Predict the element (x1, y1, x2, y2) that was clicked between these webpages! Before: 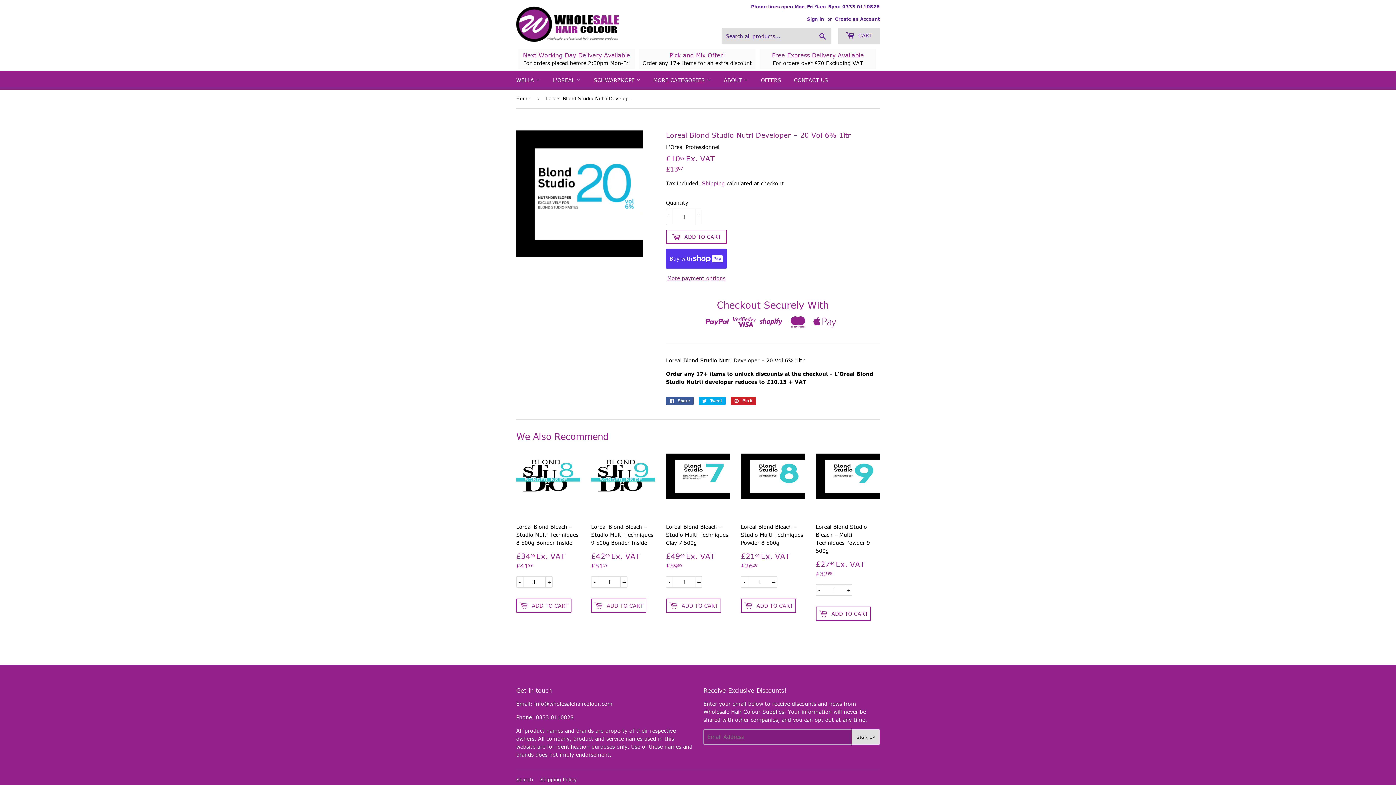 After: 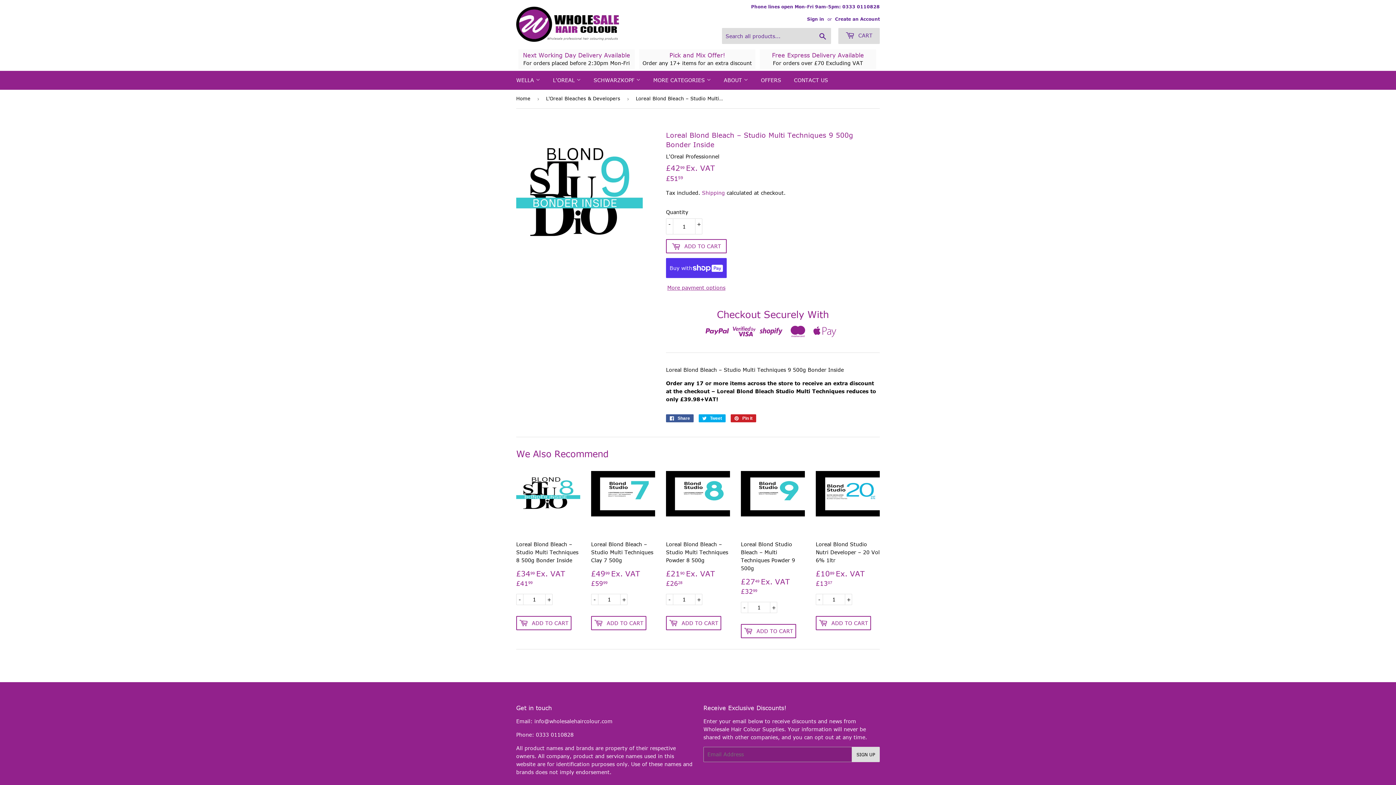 Action: bbox: (591, 449, 655, 567) label: Loreal Blond Bleach – Studio Multi Techniques 9 500g Bonder Inside

Regular price
£4299 Ex. VAT
£5159
£51.59